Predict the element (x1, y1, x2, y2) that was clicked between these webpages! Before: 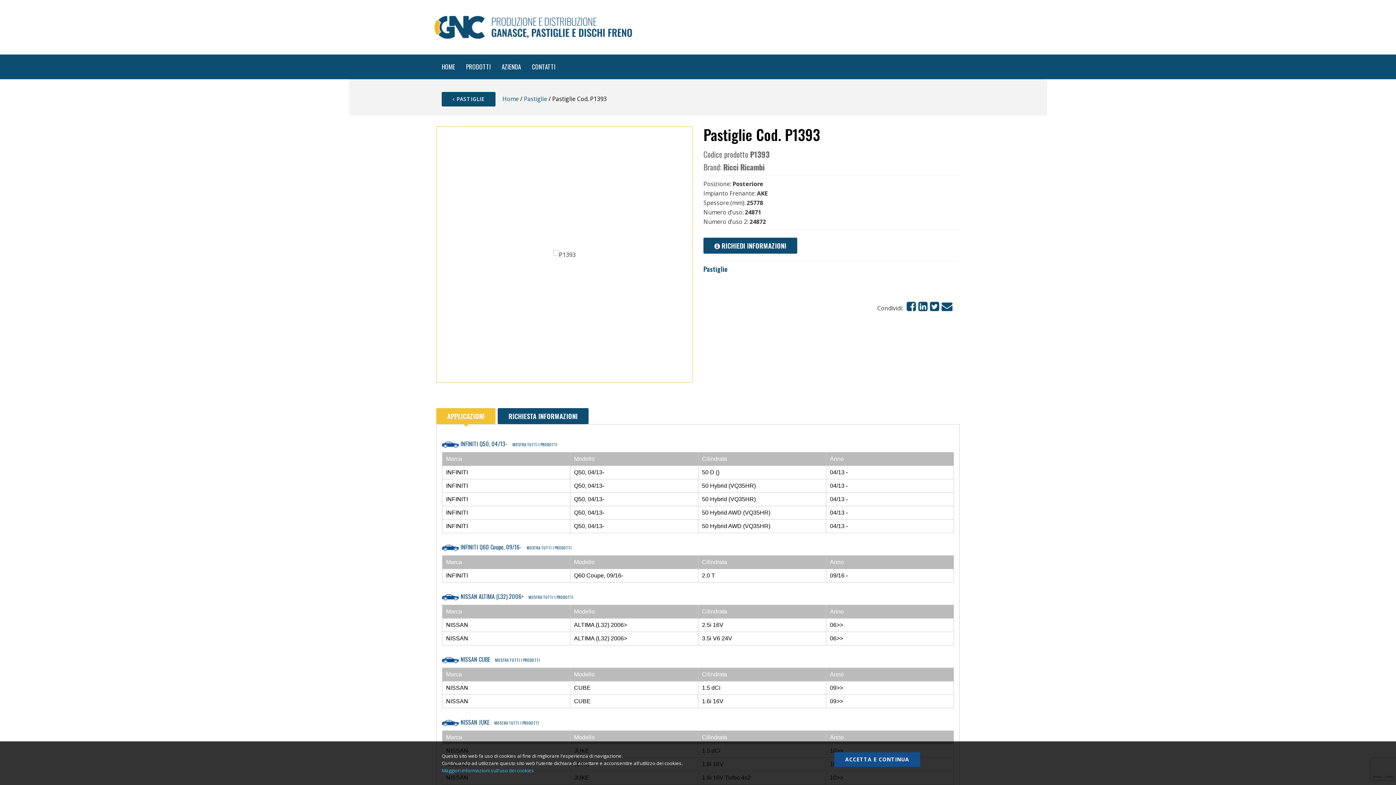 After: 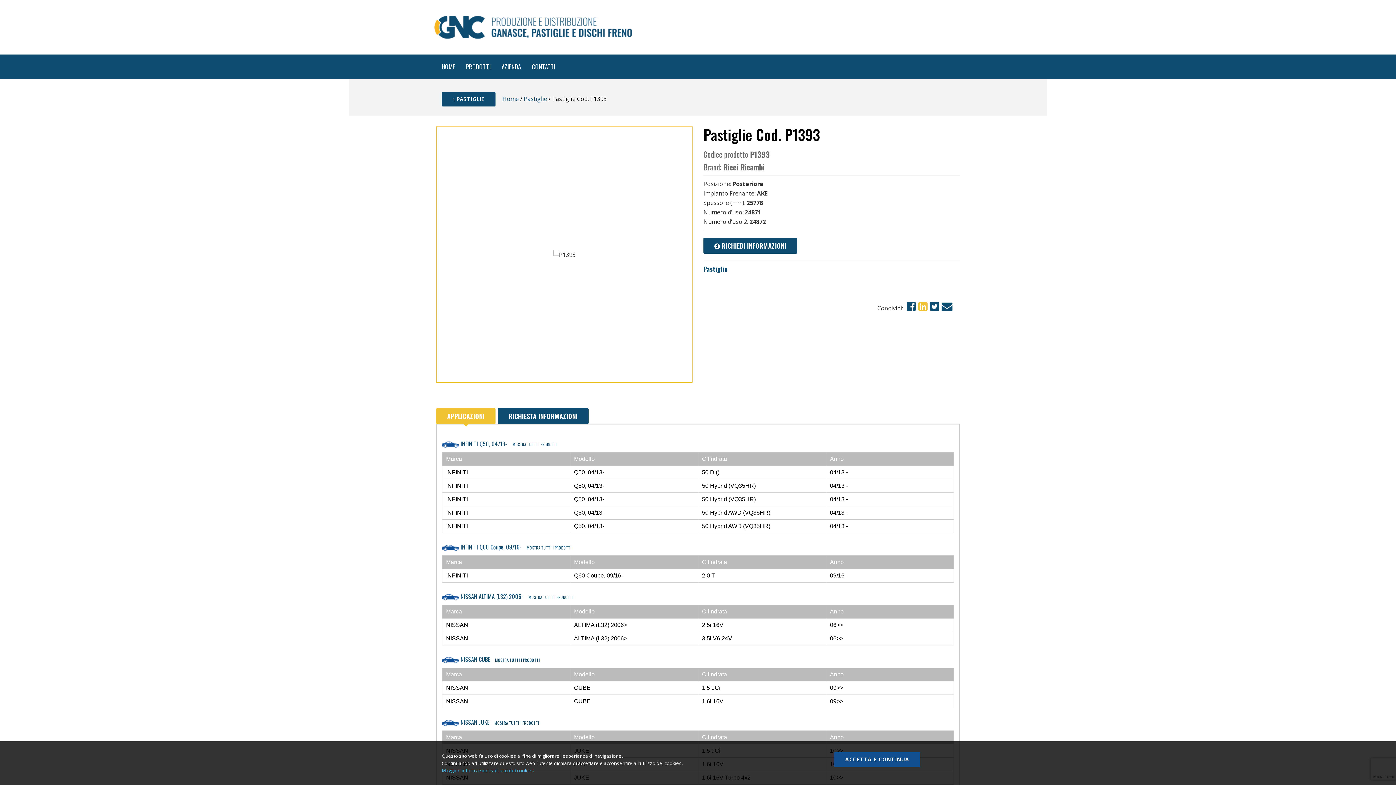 Action: bbox: (918, 301, 928, 312)